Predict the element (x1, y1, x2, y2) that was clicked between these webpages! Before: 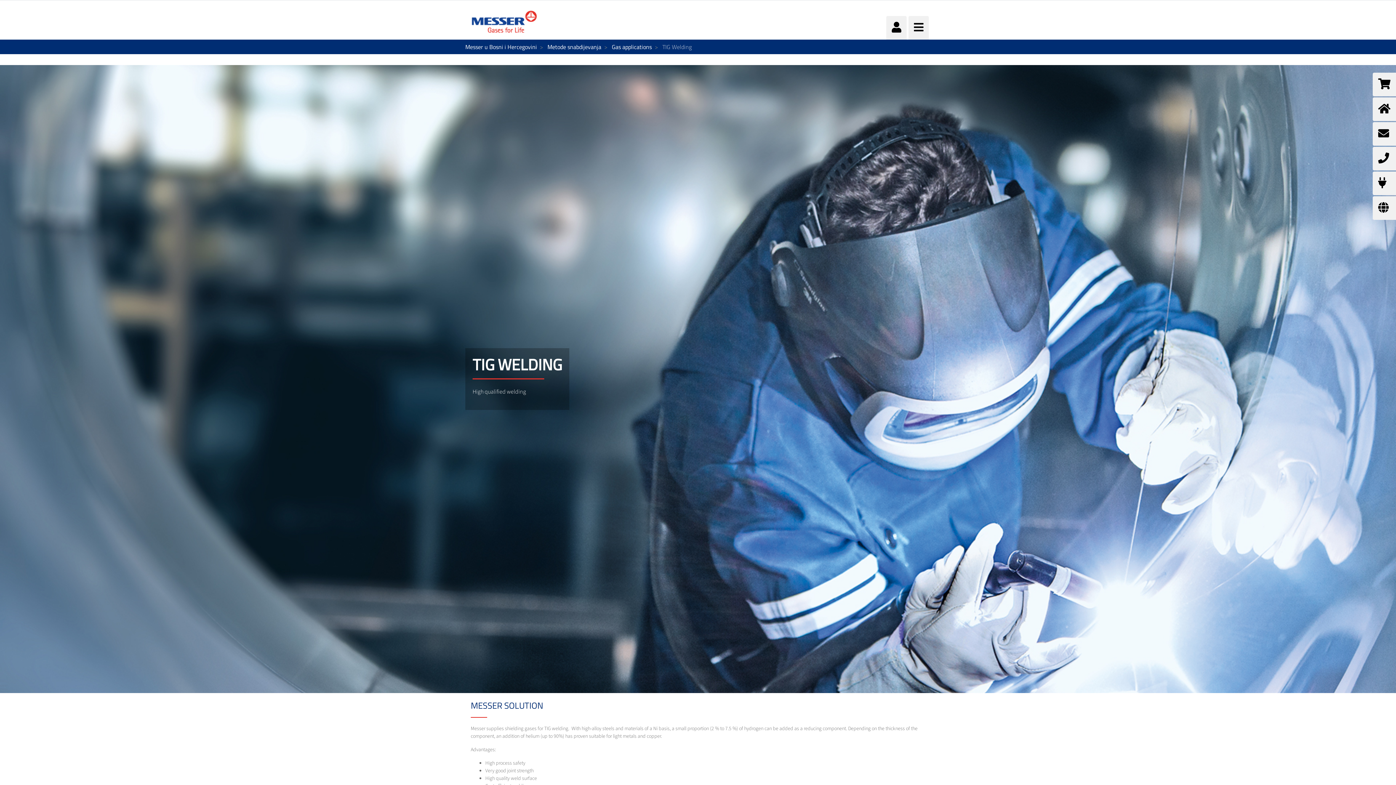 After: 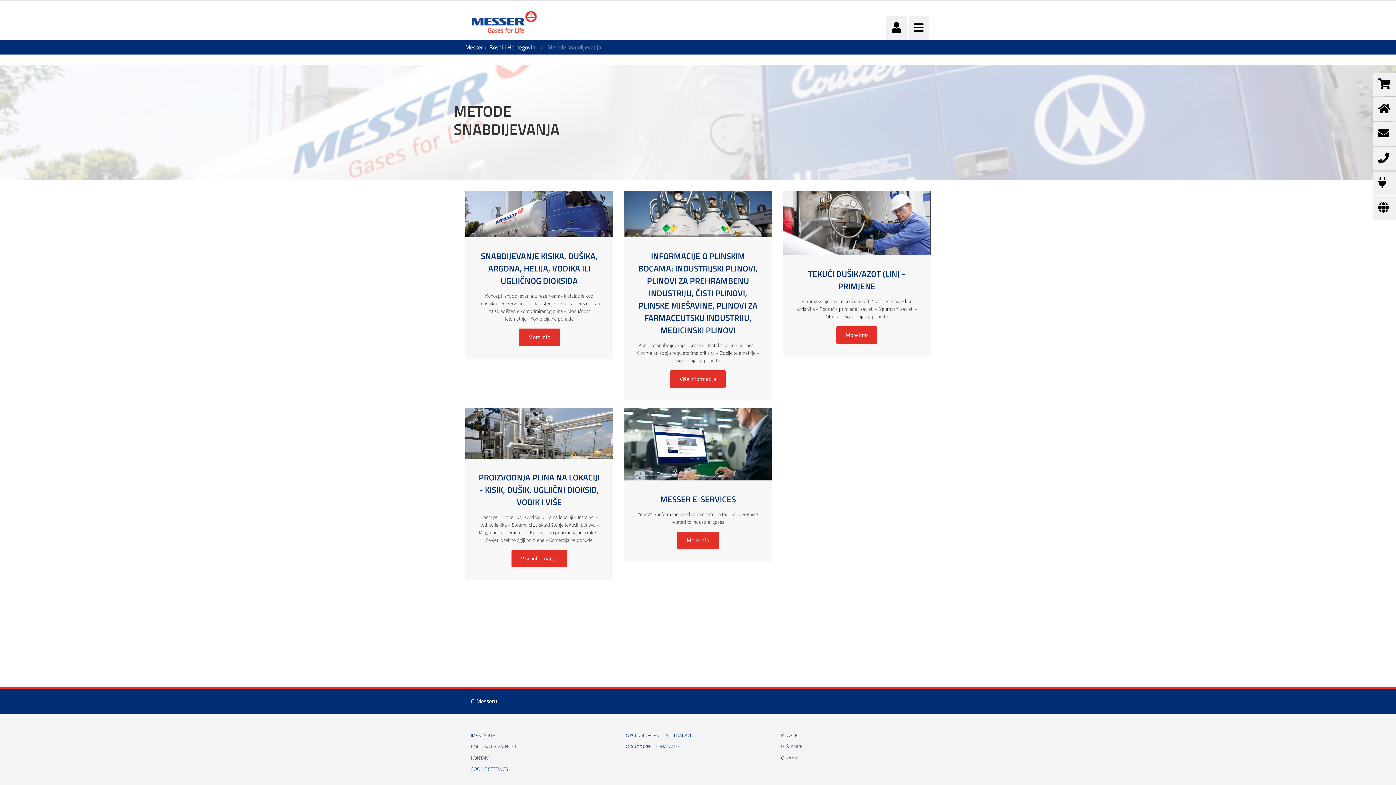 Action: label: Metode snabdijevanja bbox: (547, 42, 601, 51)